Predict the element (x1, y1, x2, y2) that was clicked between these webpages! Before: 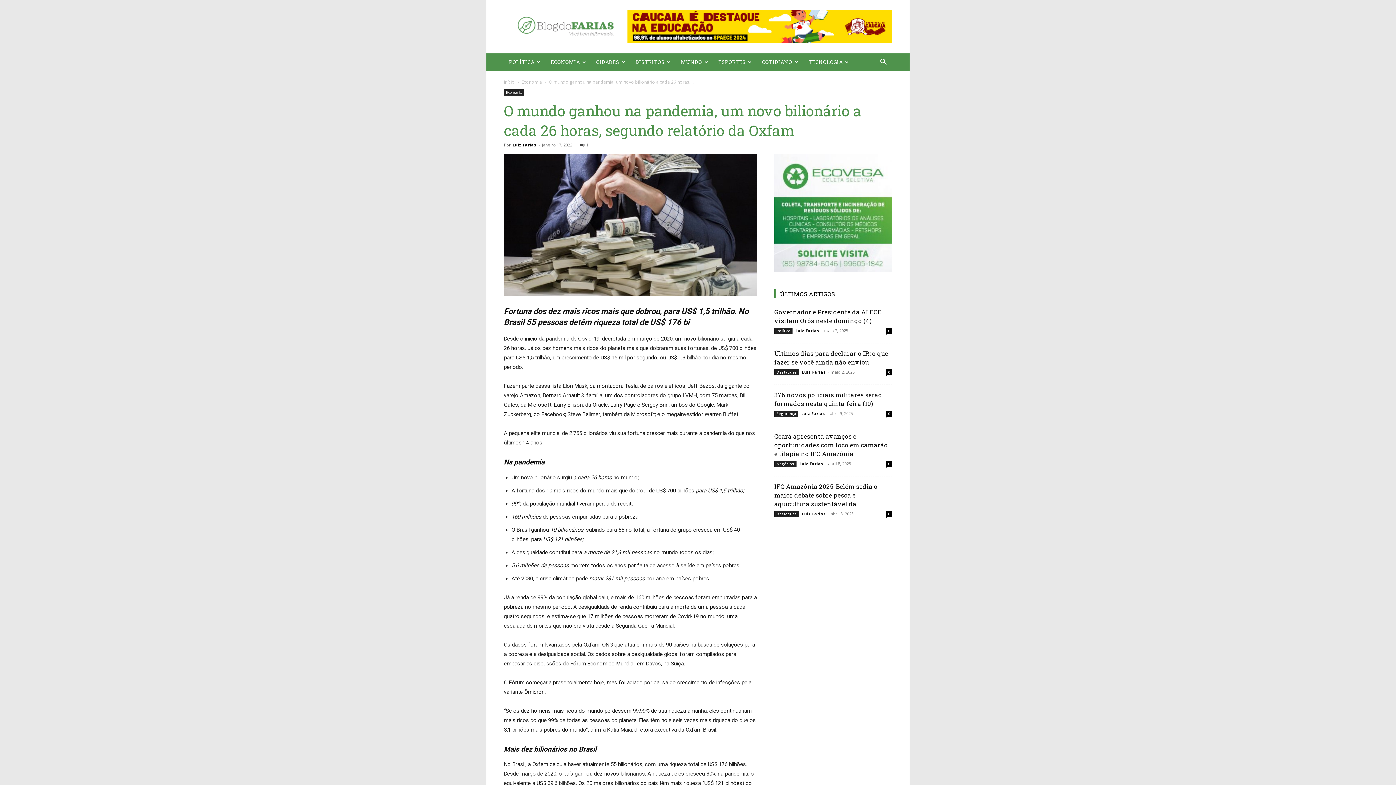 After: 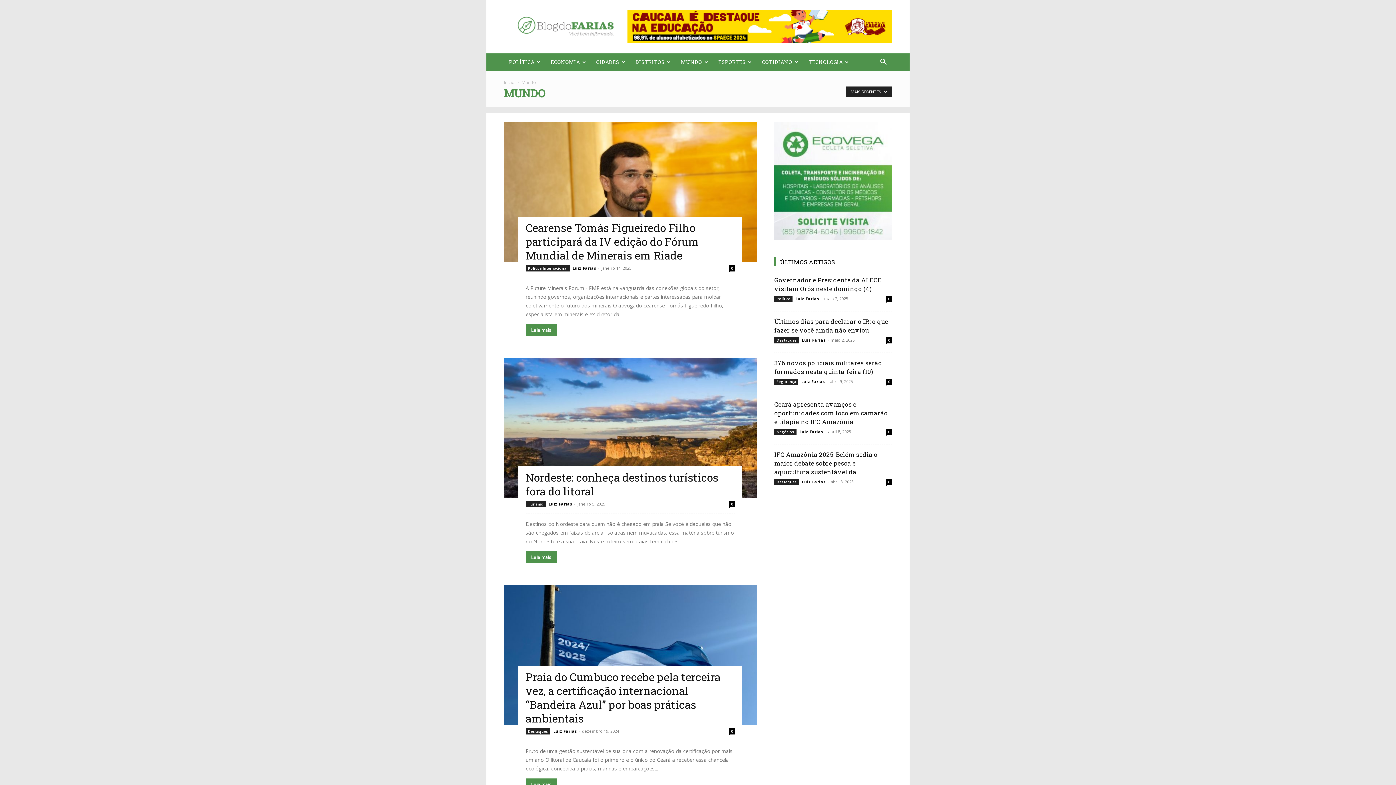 Action: bbox: (676, 53, 713, 70) label: MUNDO